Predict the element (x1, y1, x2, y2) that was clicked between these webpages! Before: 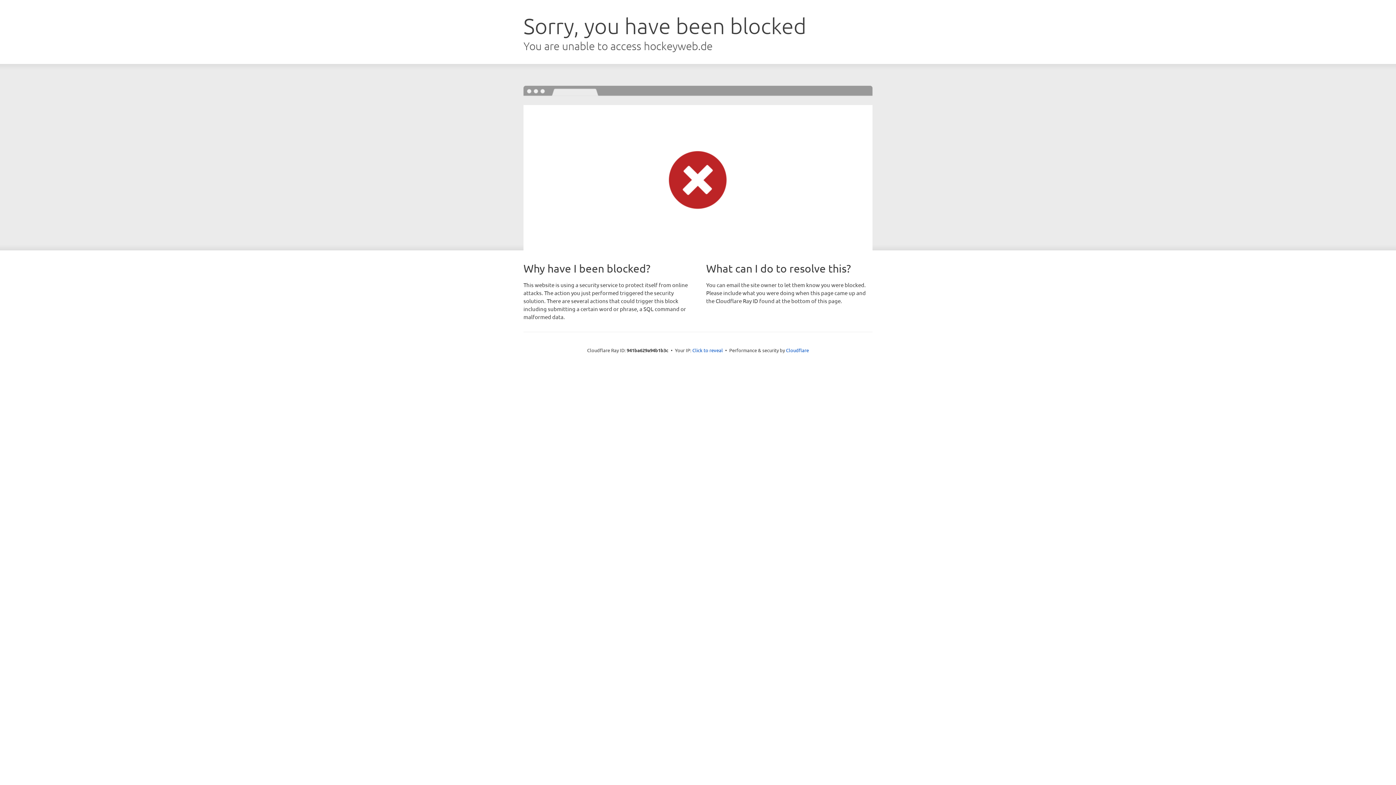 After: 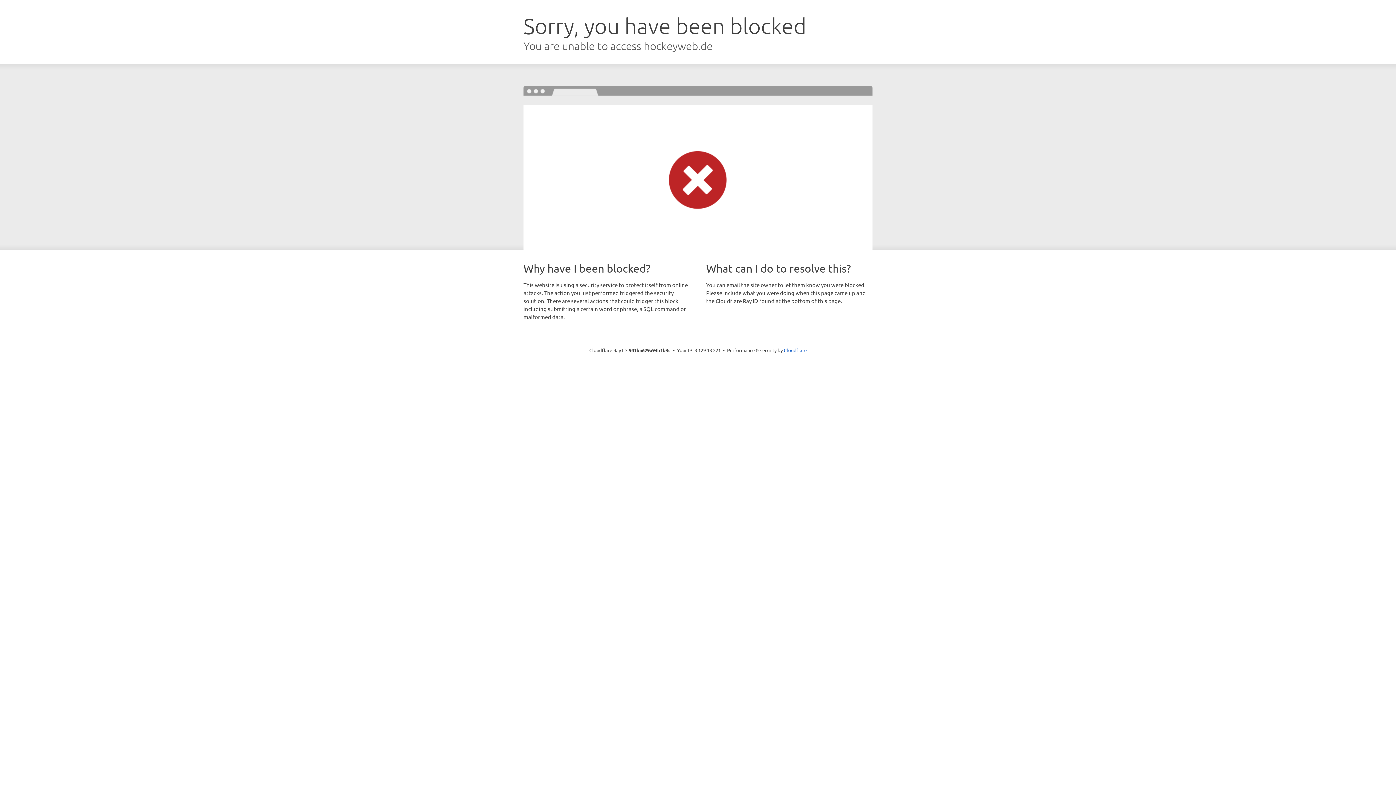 Action: label: Click to reveal bbox: (692, 346, 723, 353)